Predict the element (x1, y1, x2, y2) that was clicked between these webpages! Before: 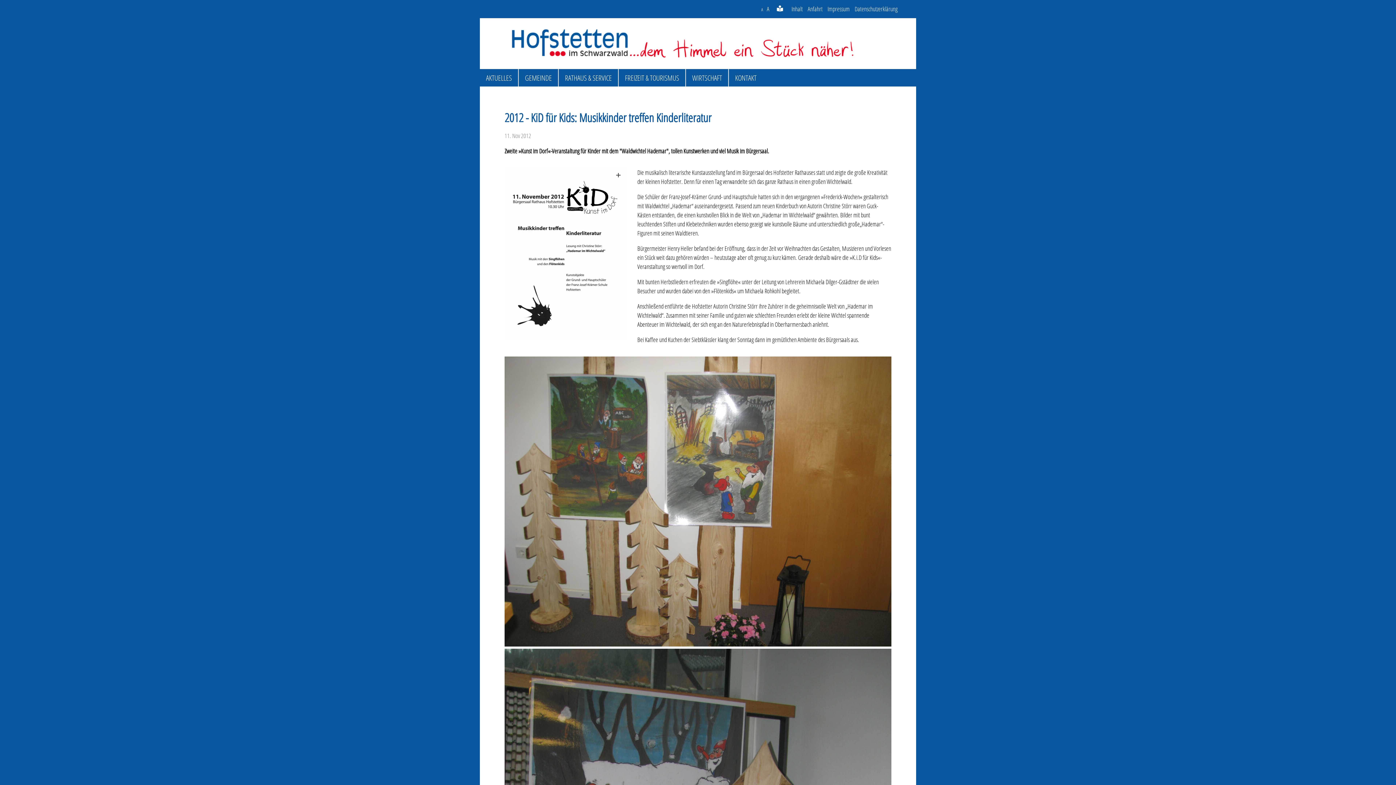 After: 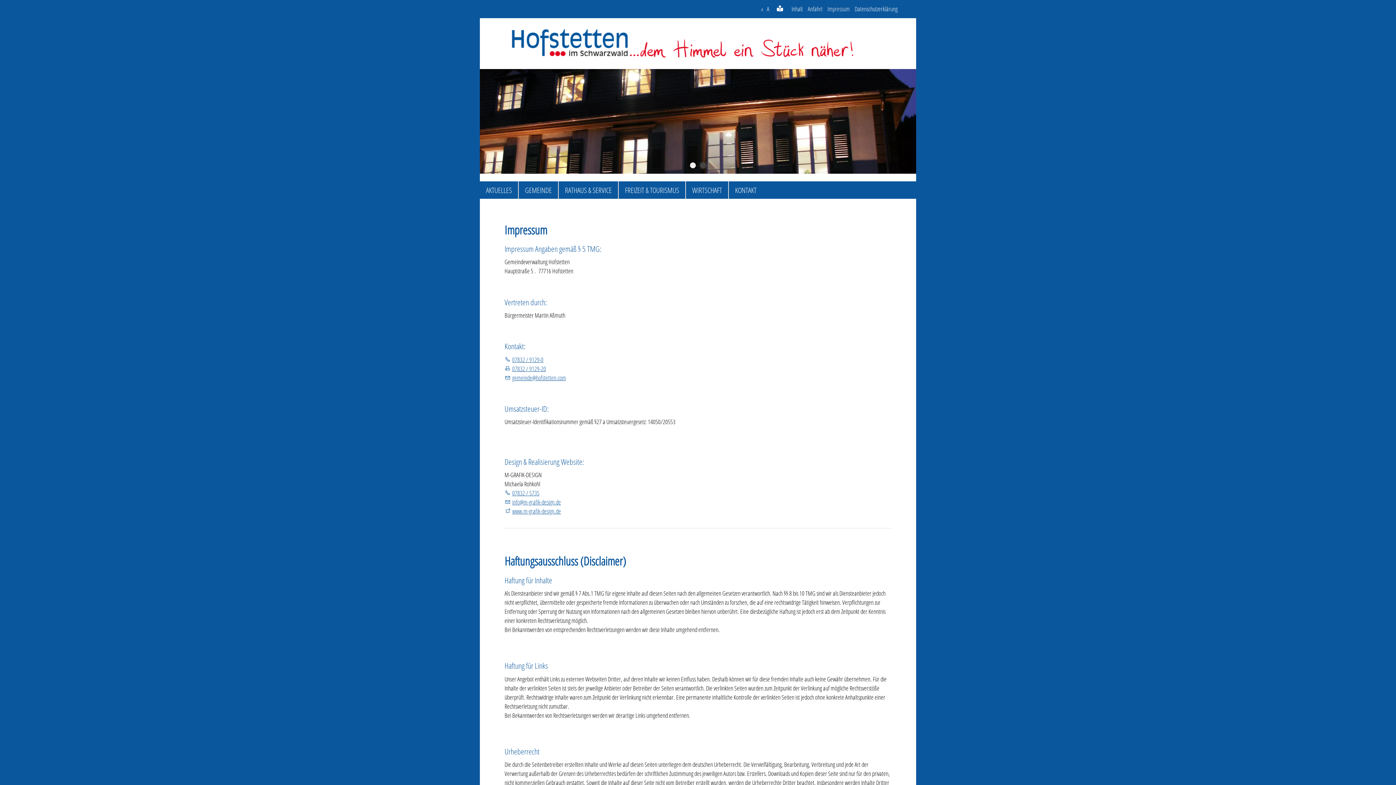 Action: bbox: (825, 0, 852, 18) label: Impressum